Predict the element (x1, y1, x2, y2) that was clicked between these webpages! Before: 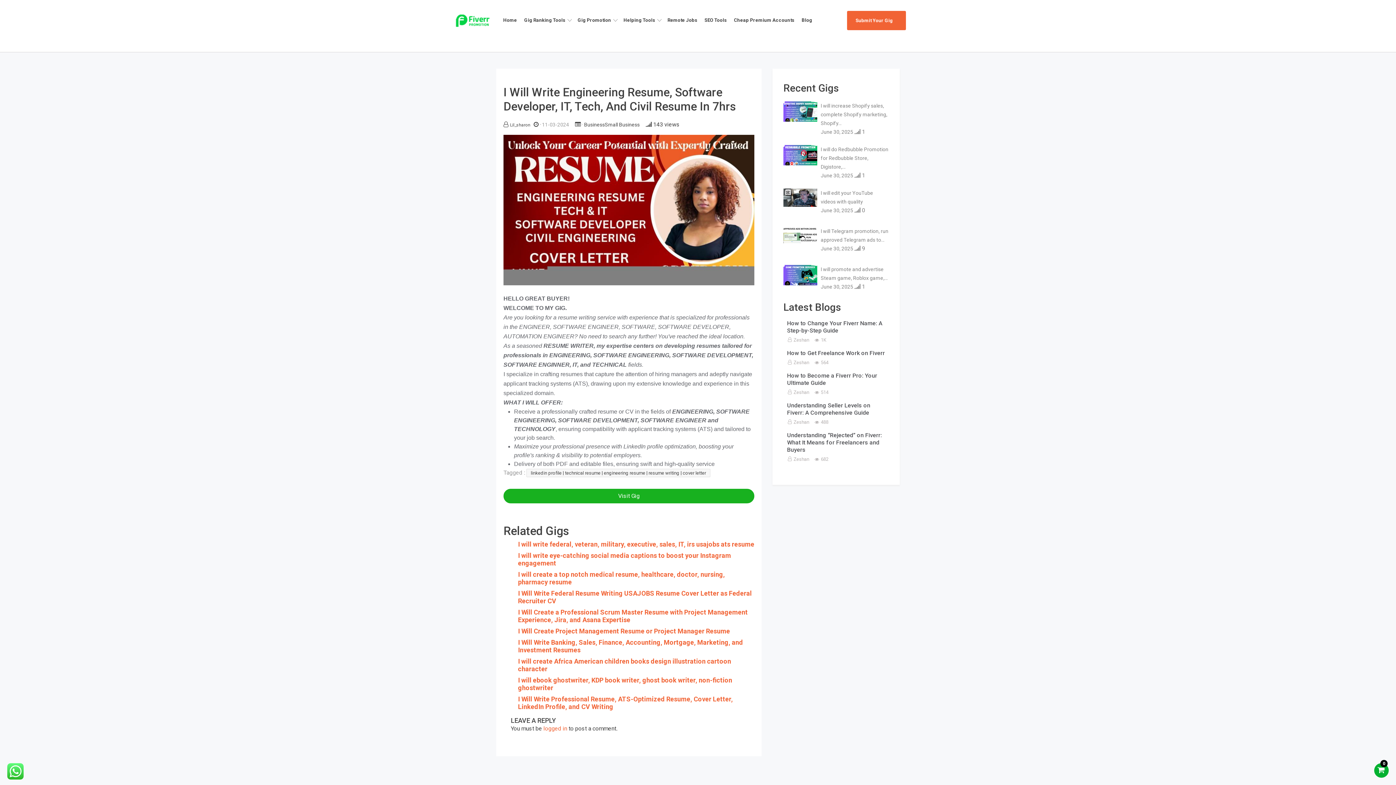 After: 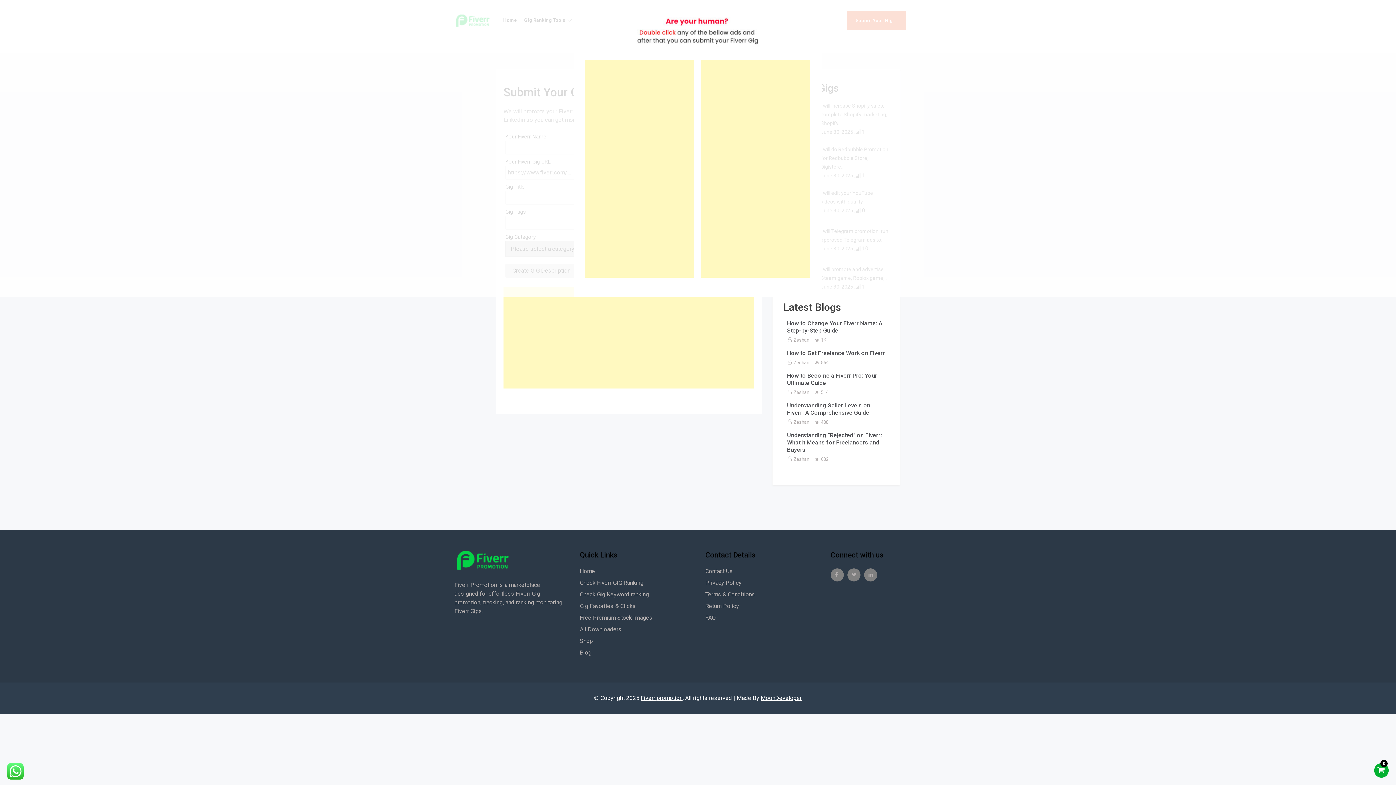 Action: label: Submit Your Gig bbox: (854, 11, 898, 29)